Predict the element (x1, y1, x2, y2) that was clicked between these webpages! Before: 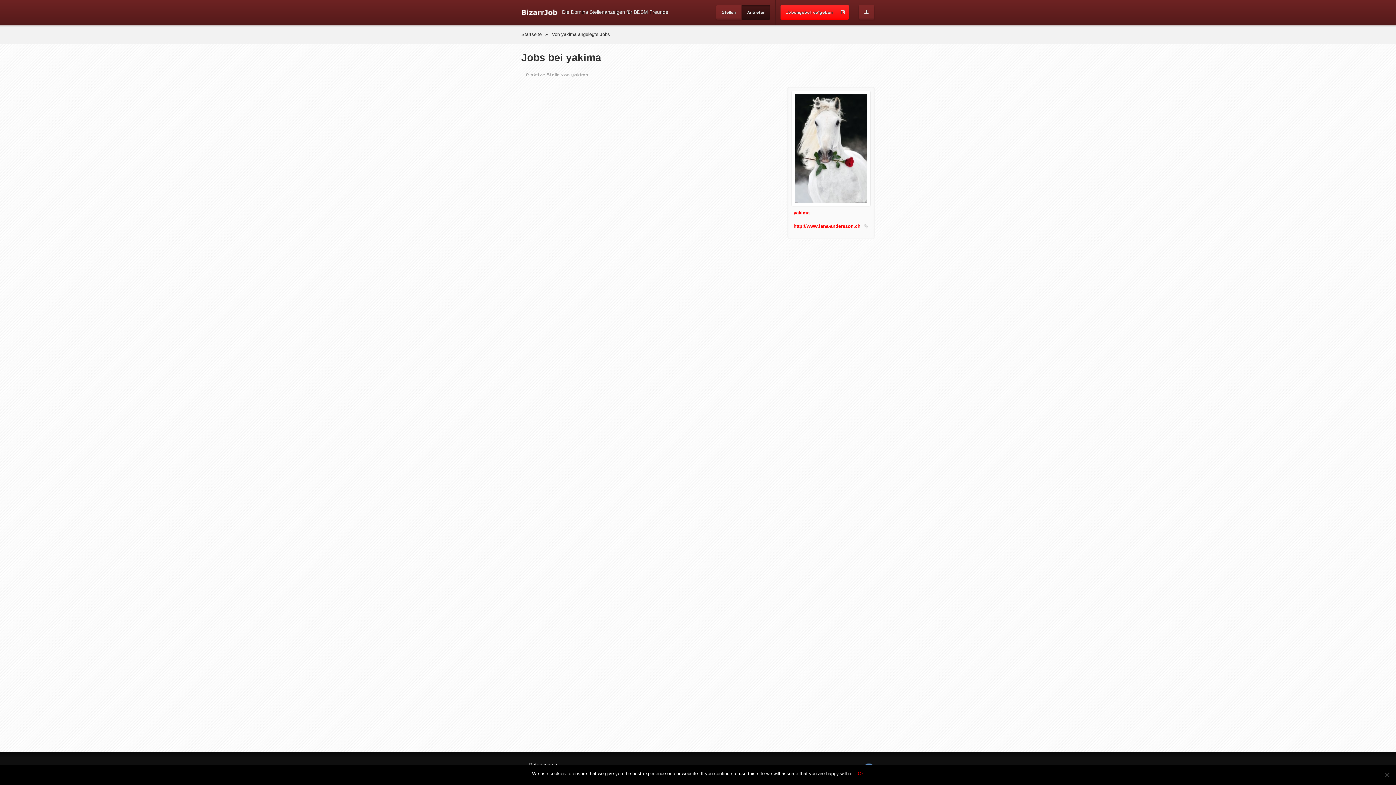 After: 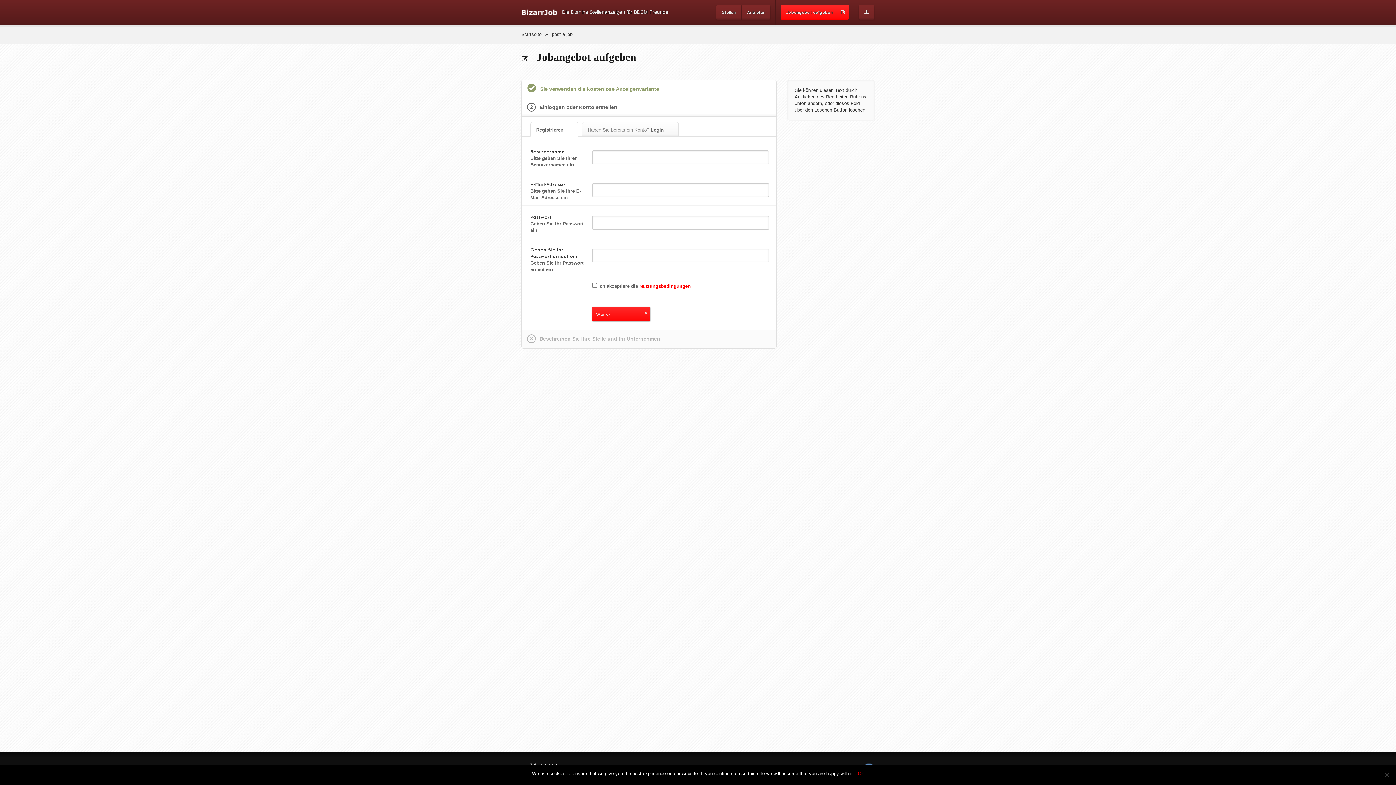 Action: label: Jobangebot aufgeben bbox: (780, 5, 849, 19)